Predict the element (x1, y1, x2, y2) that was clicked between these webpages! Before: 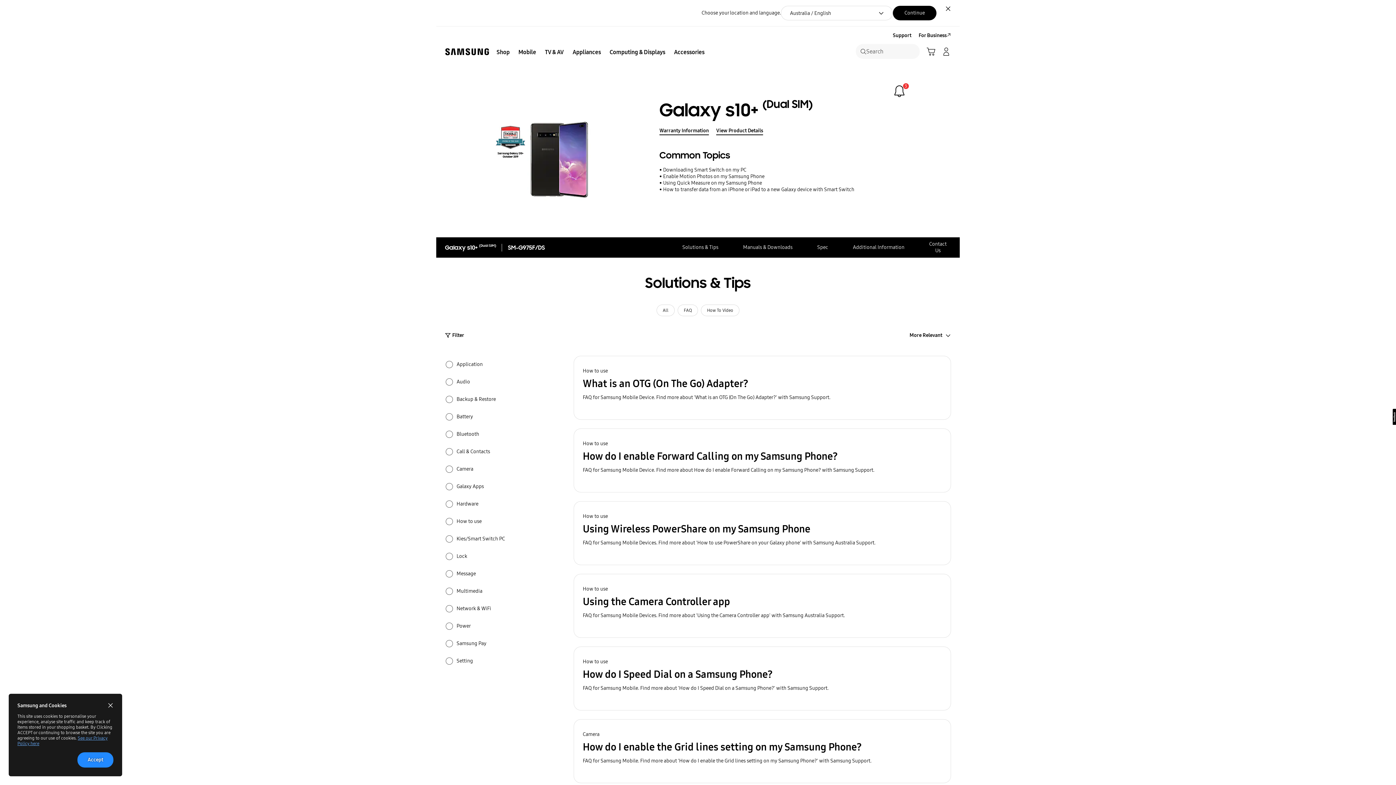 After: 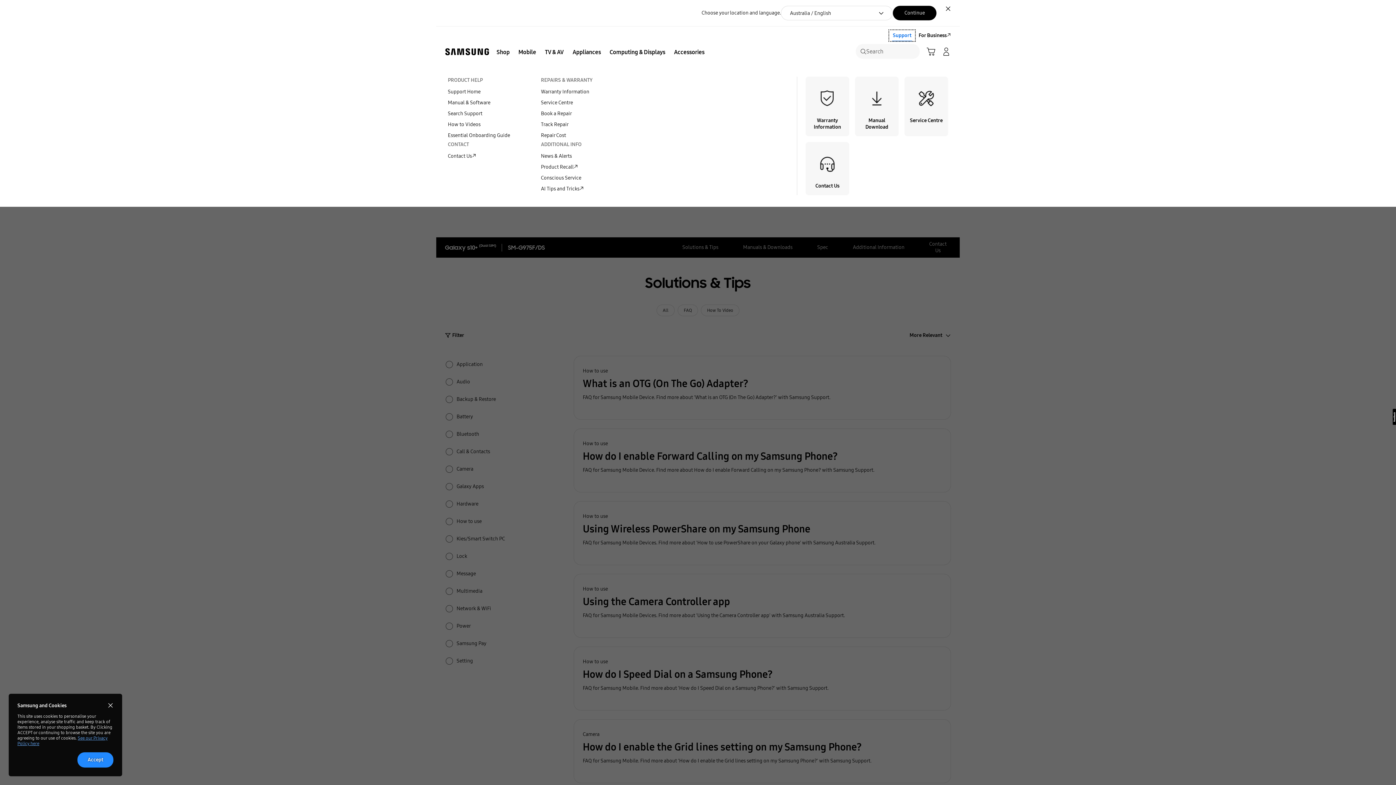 Action: label: Support bbox: (889, 30, 915, 41)